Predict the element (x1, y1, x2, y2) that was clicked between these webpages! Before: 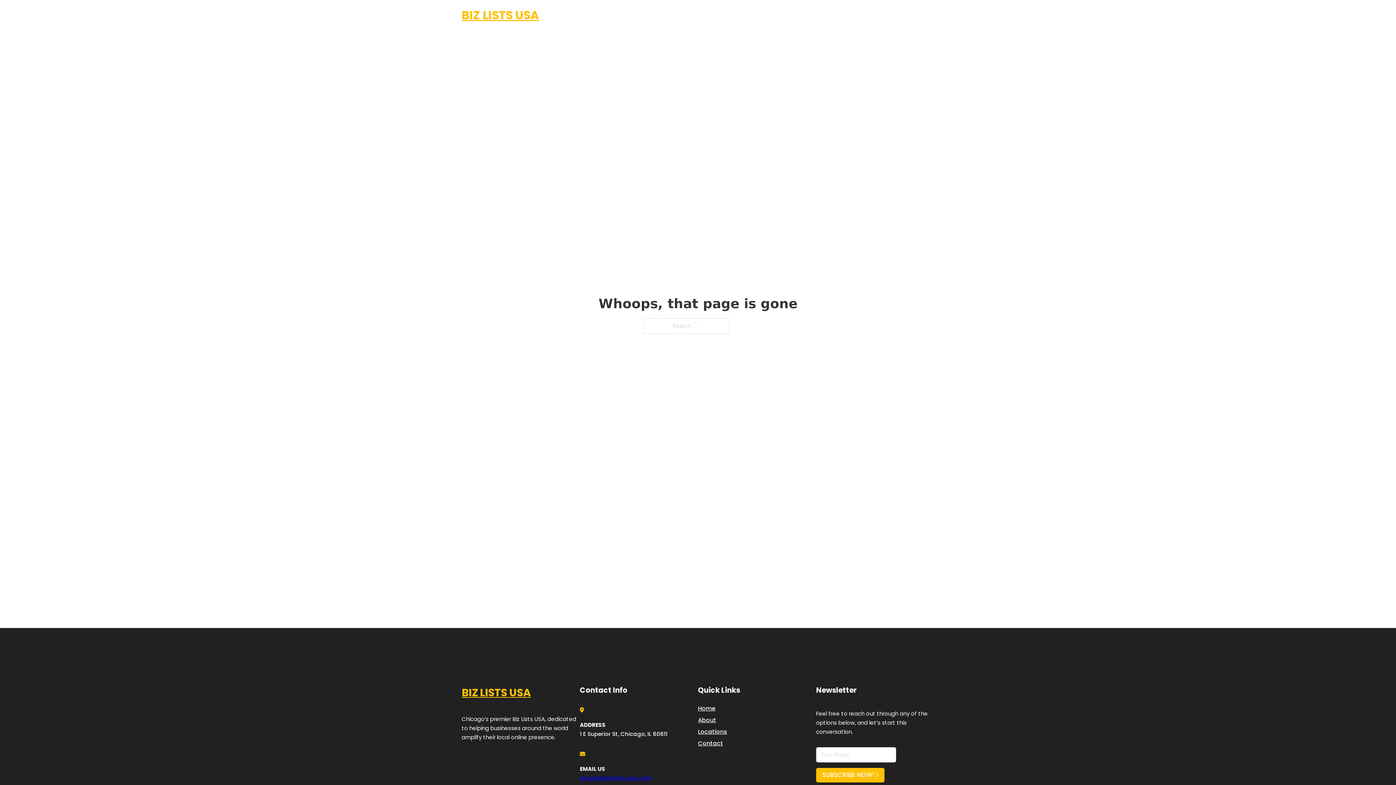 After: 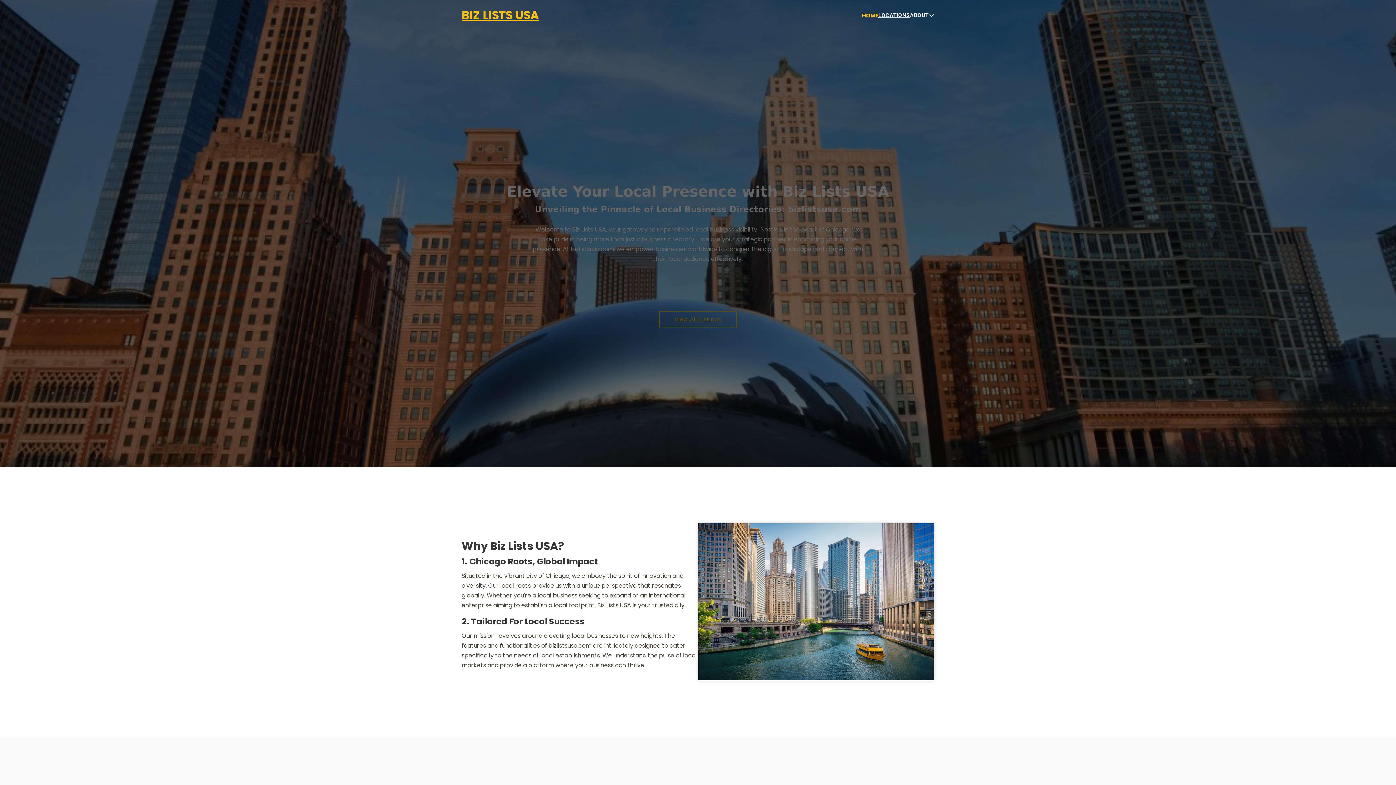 Action: label: Home bbox: (698, 703, 715, 713)